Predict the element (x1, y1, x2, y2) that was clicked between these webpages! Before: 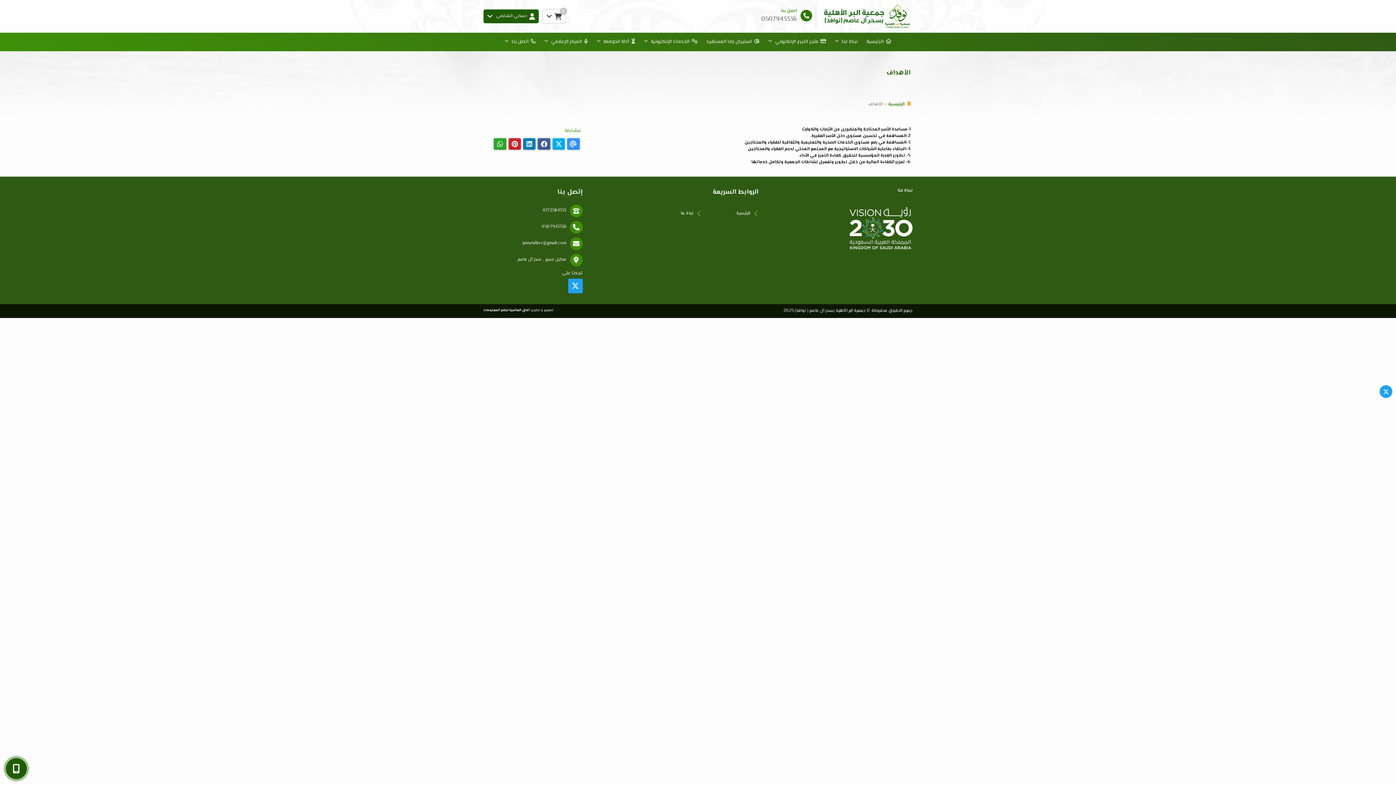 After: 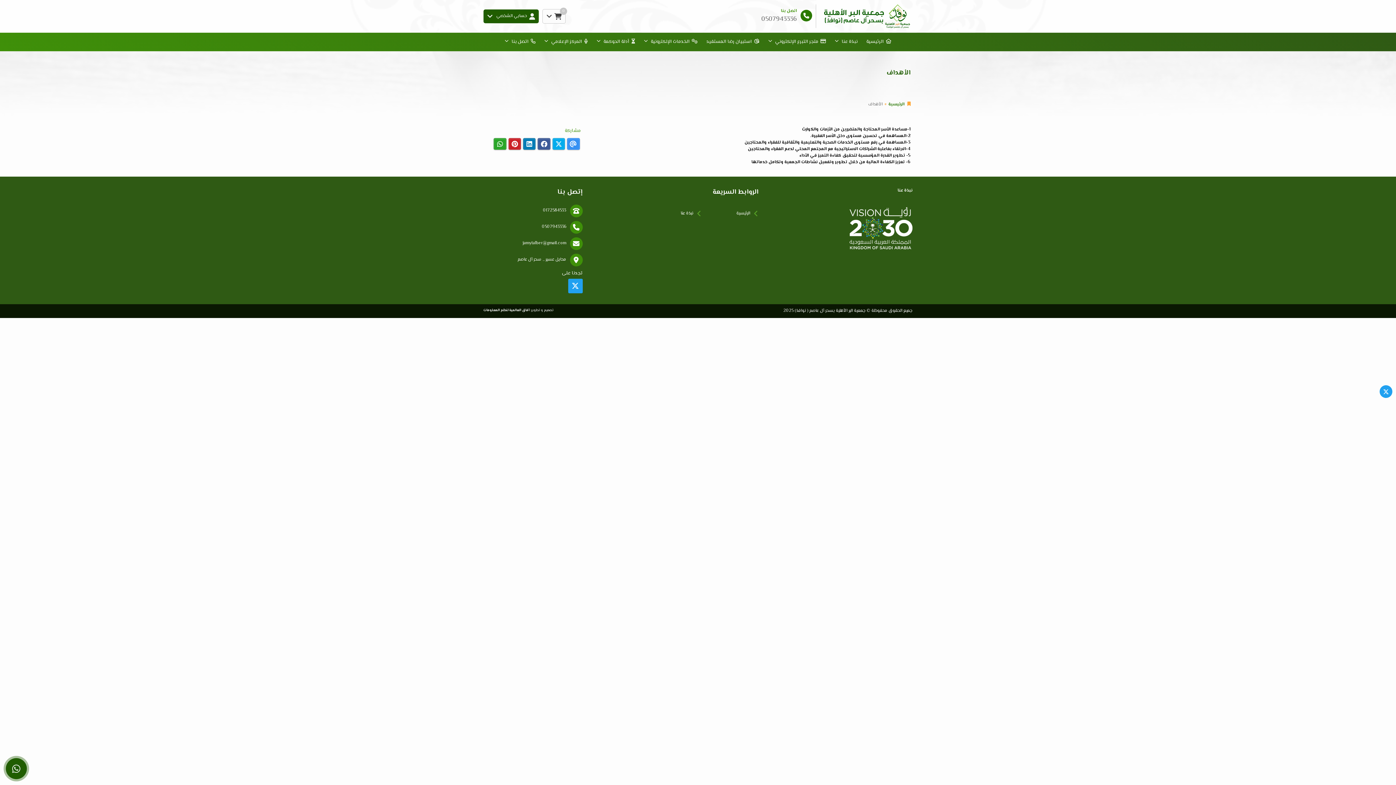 Action: bbox: (700, 4, 816, 28) label: اتصل بنا
0507943336